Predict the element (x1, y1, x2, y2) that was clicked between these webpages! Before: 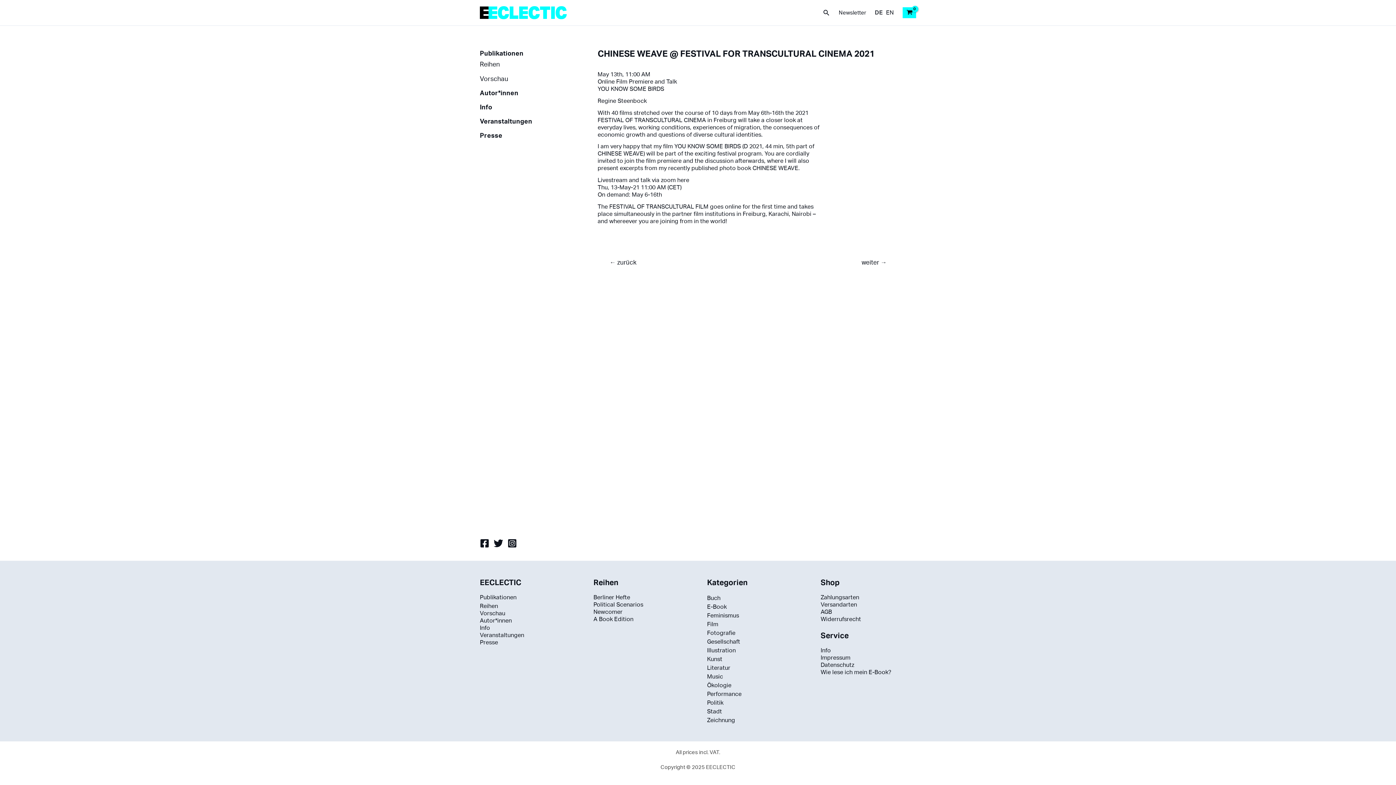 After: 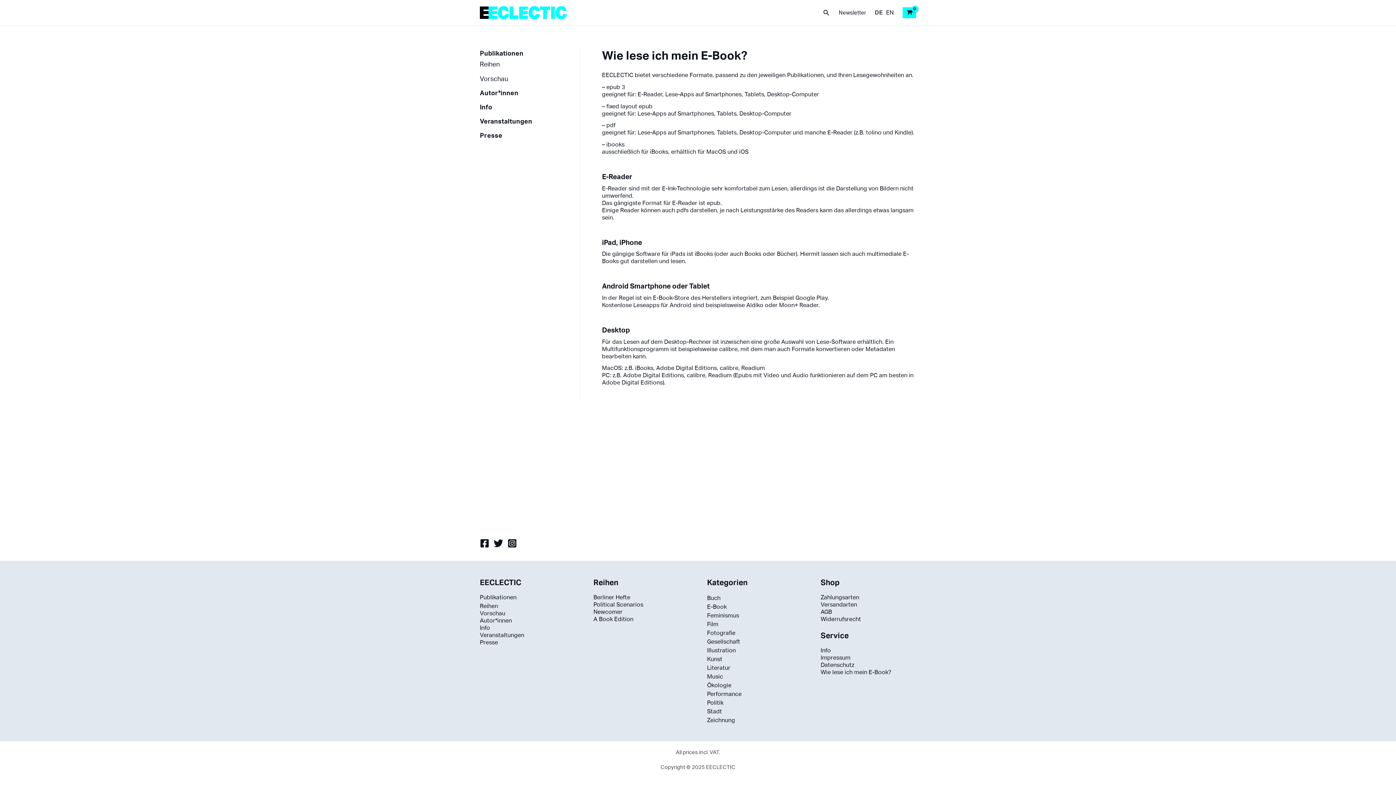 Action: bbox: (820, 669, 891, 675) label: Wie lese ich mein E-Book?